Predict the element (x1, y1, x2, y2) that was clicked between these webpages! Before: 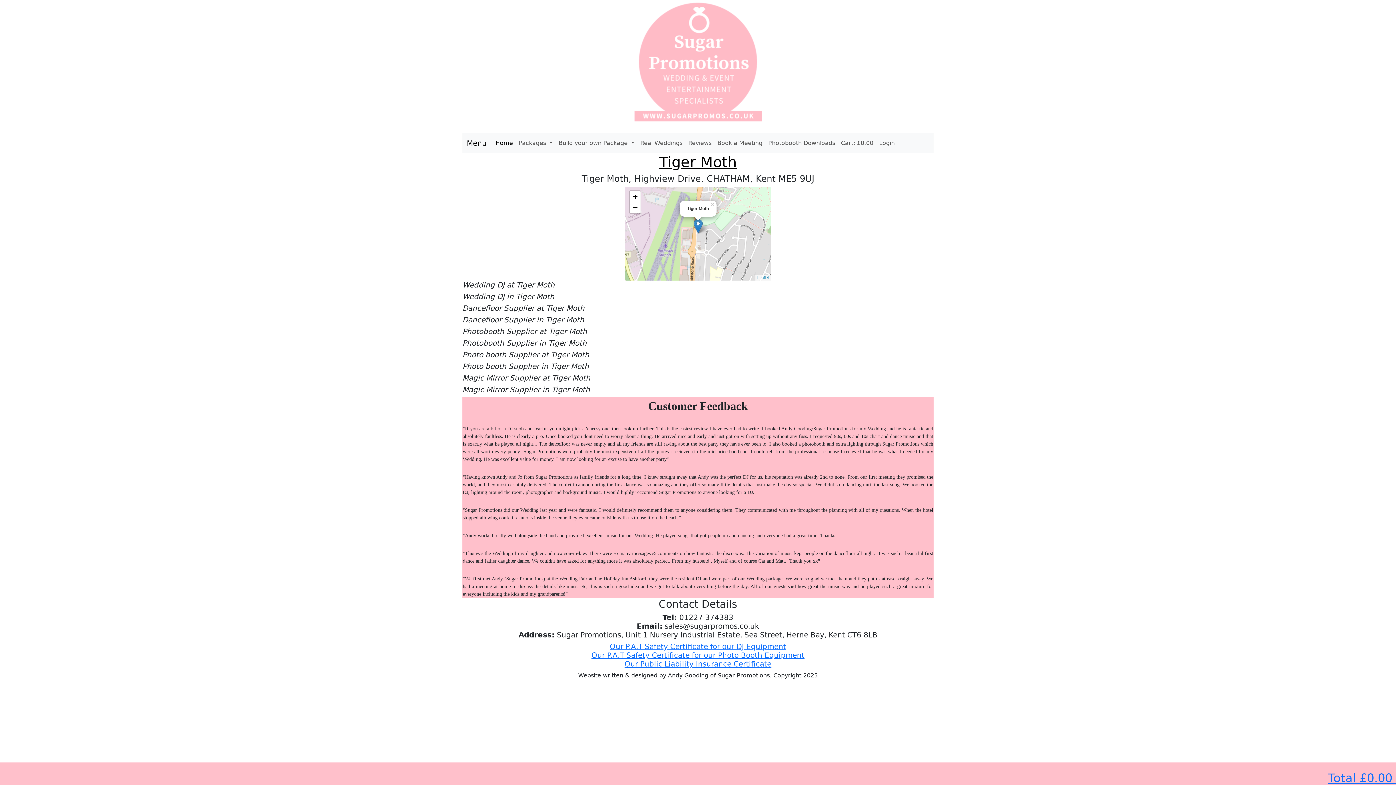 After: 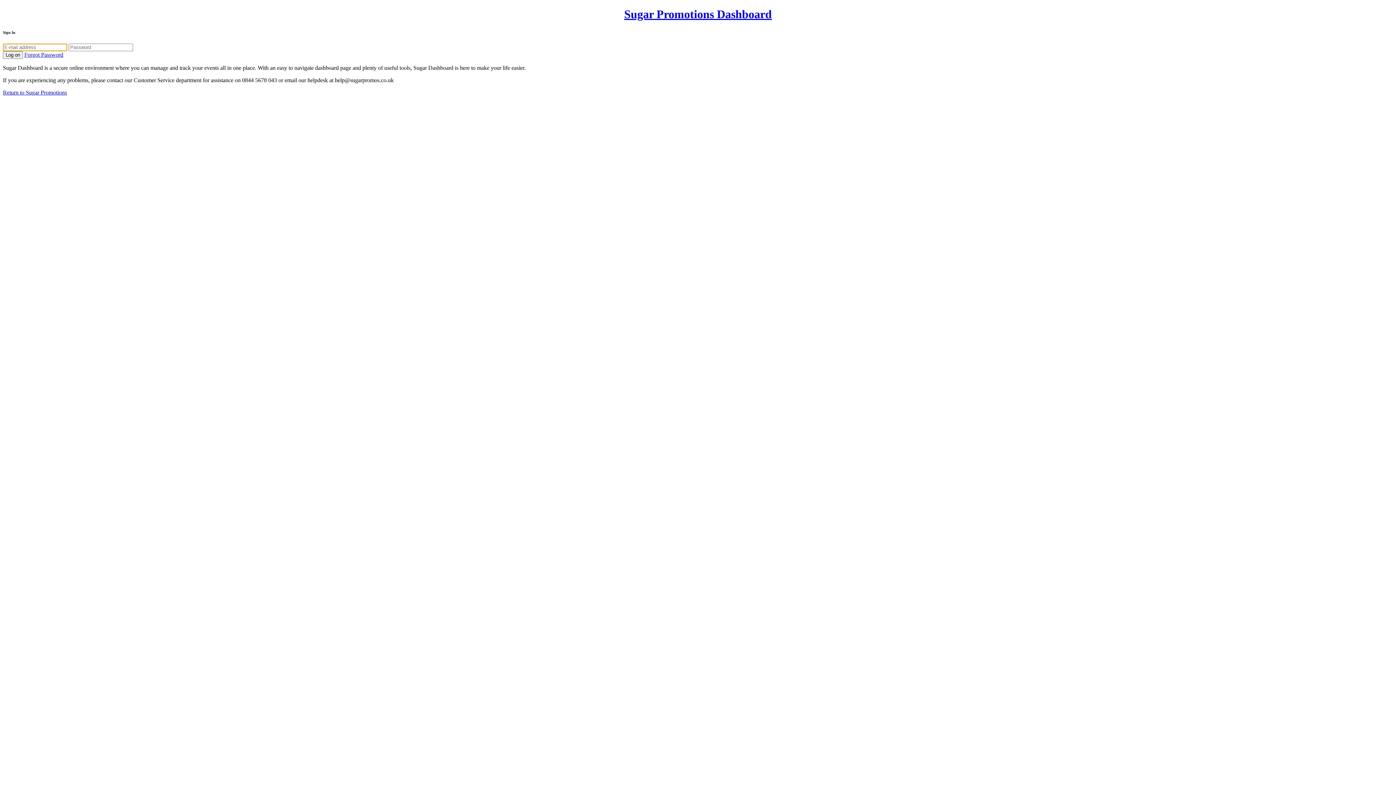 Action: bbox: (876, 136, 897, 150) label: Login